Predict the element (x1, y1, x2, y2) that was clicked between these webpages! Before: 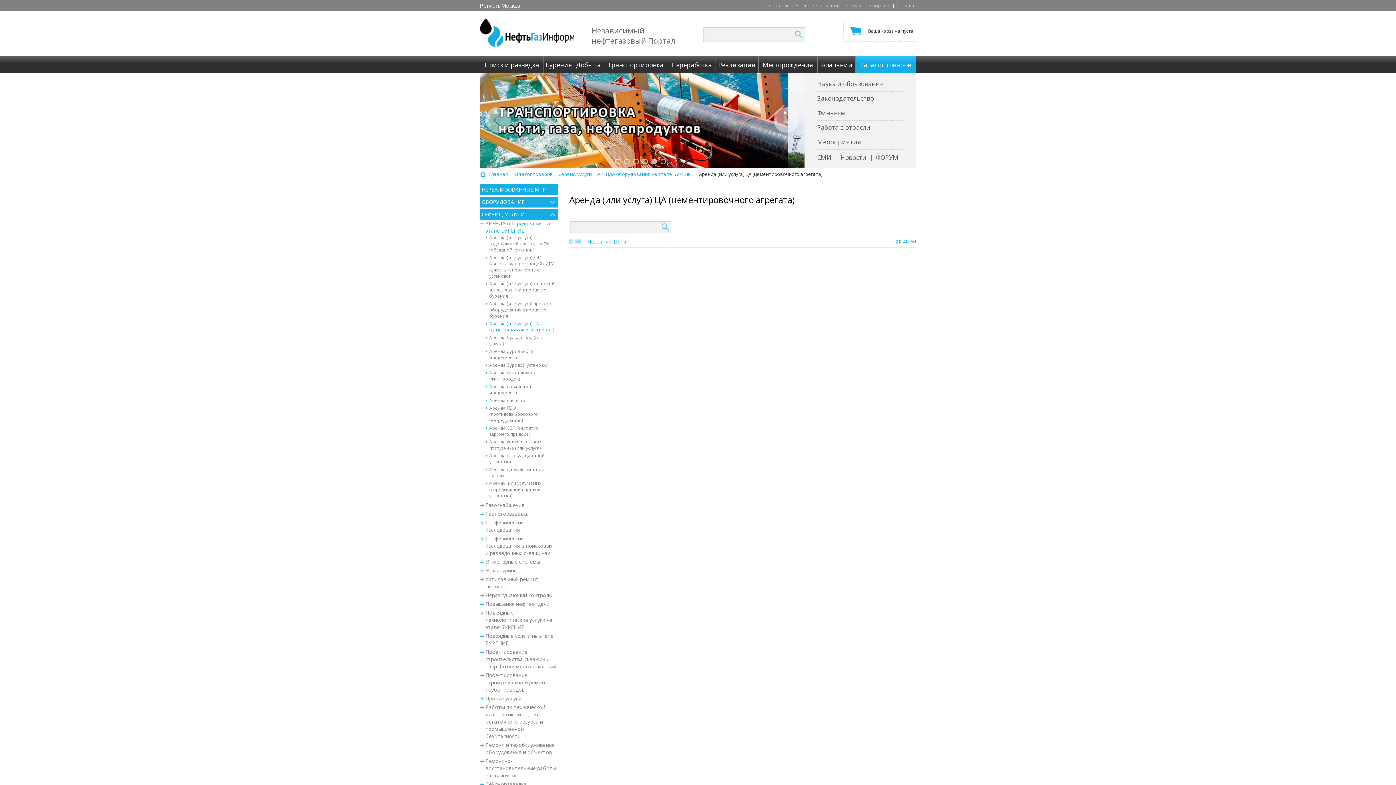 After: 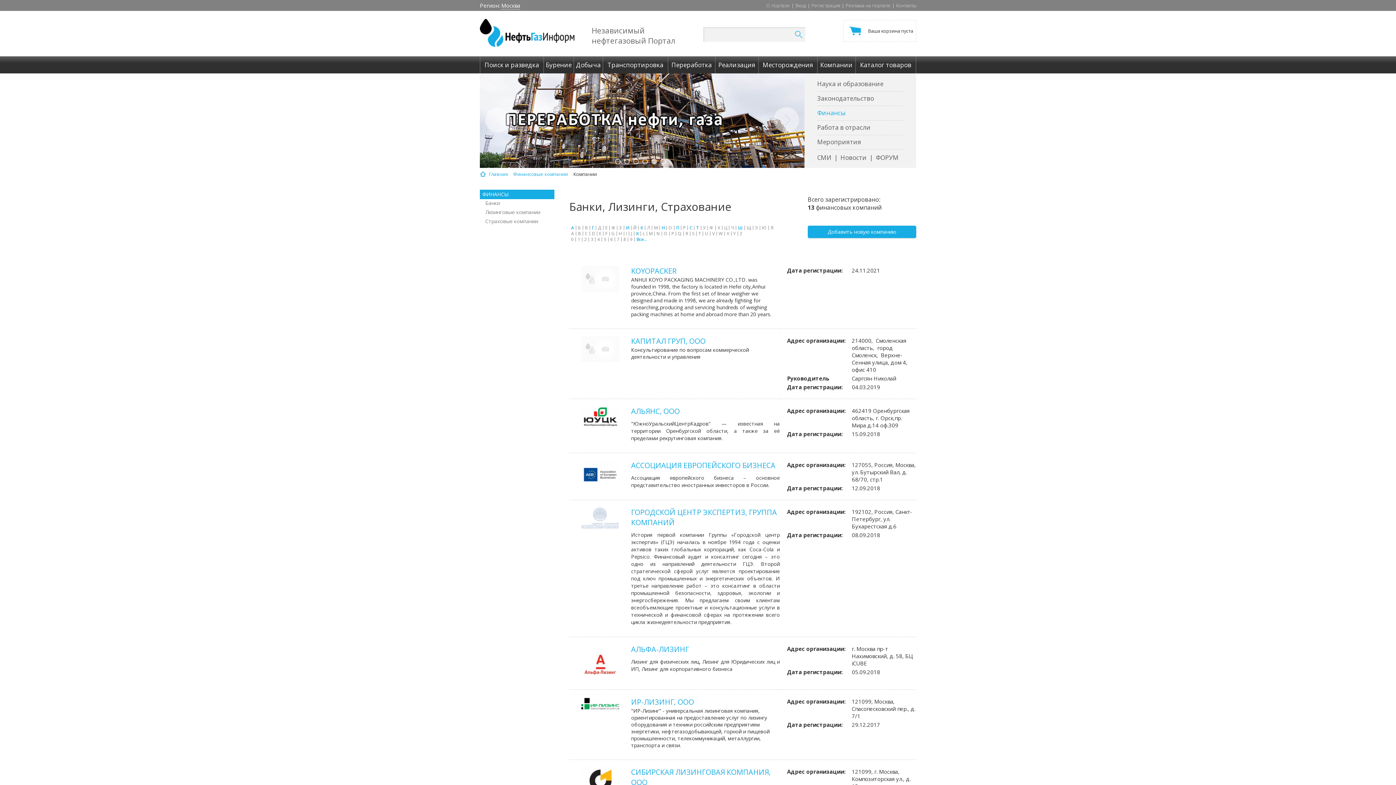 Action: label: Финансы bbox: (817, 108, 846, 117)